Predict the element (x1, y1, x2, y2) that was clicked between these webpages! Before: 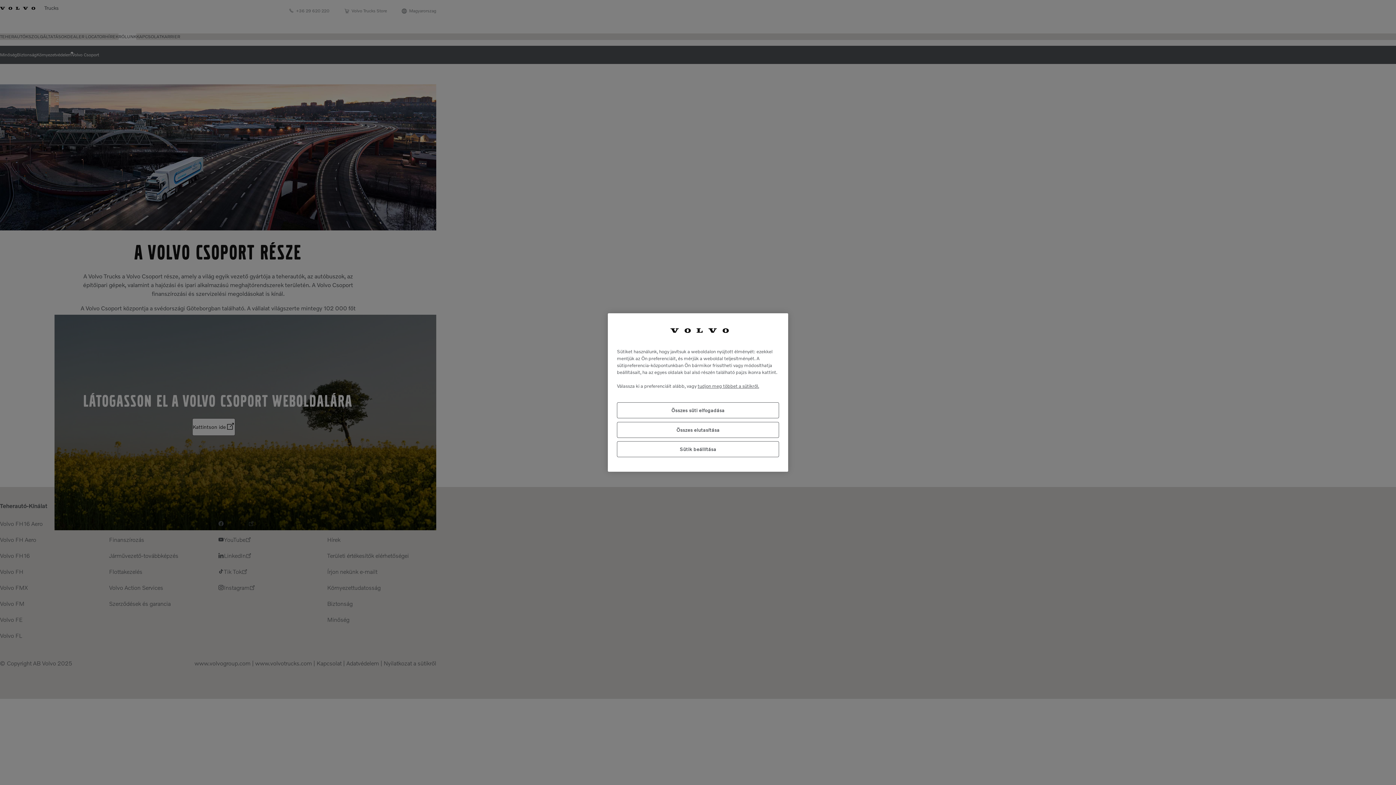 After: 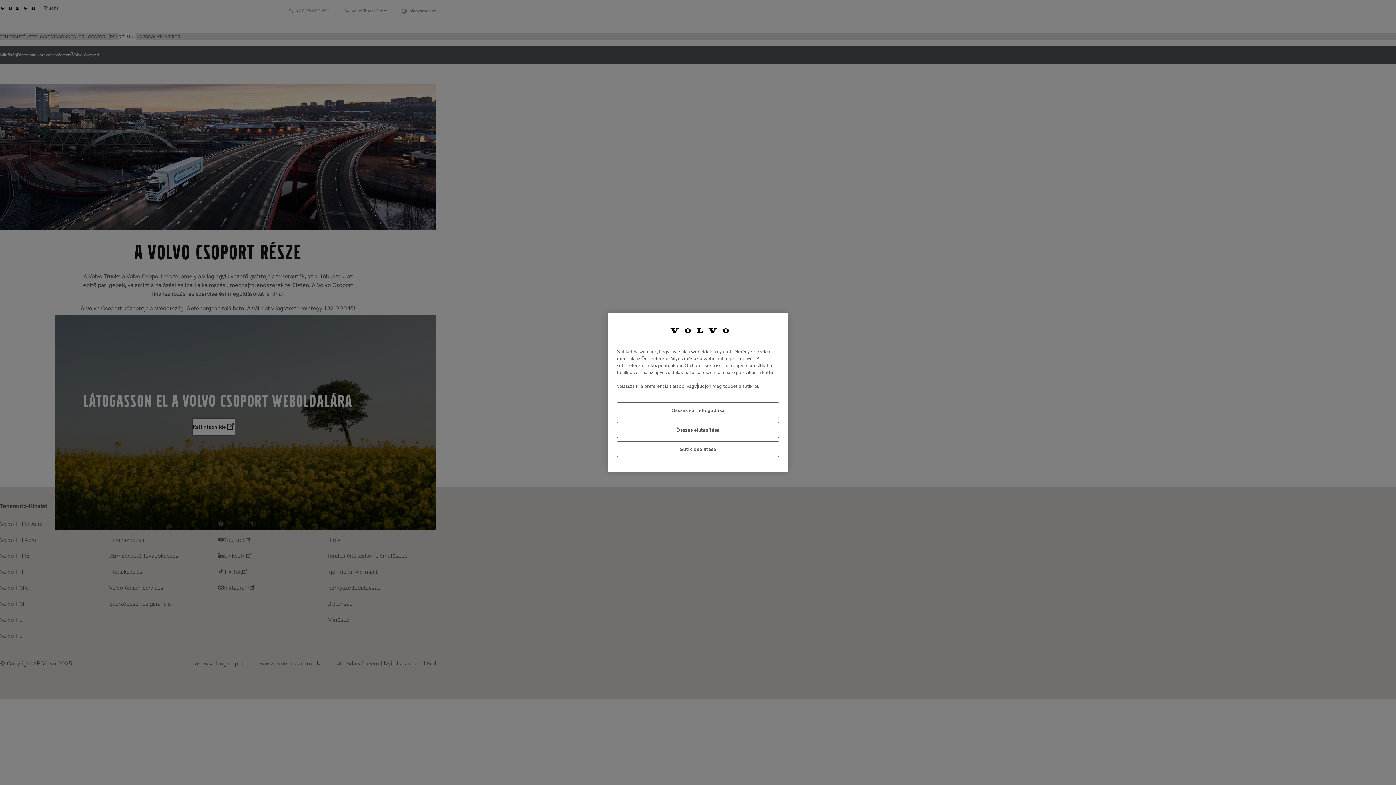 Action: bbox: (697, 383, 759, 389) label: További információ az adatvédelemről, új ablakban nyílik meg